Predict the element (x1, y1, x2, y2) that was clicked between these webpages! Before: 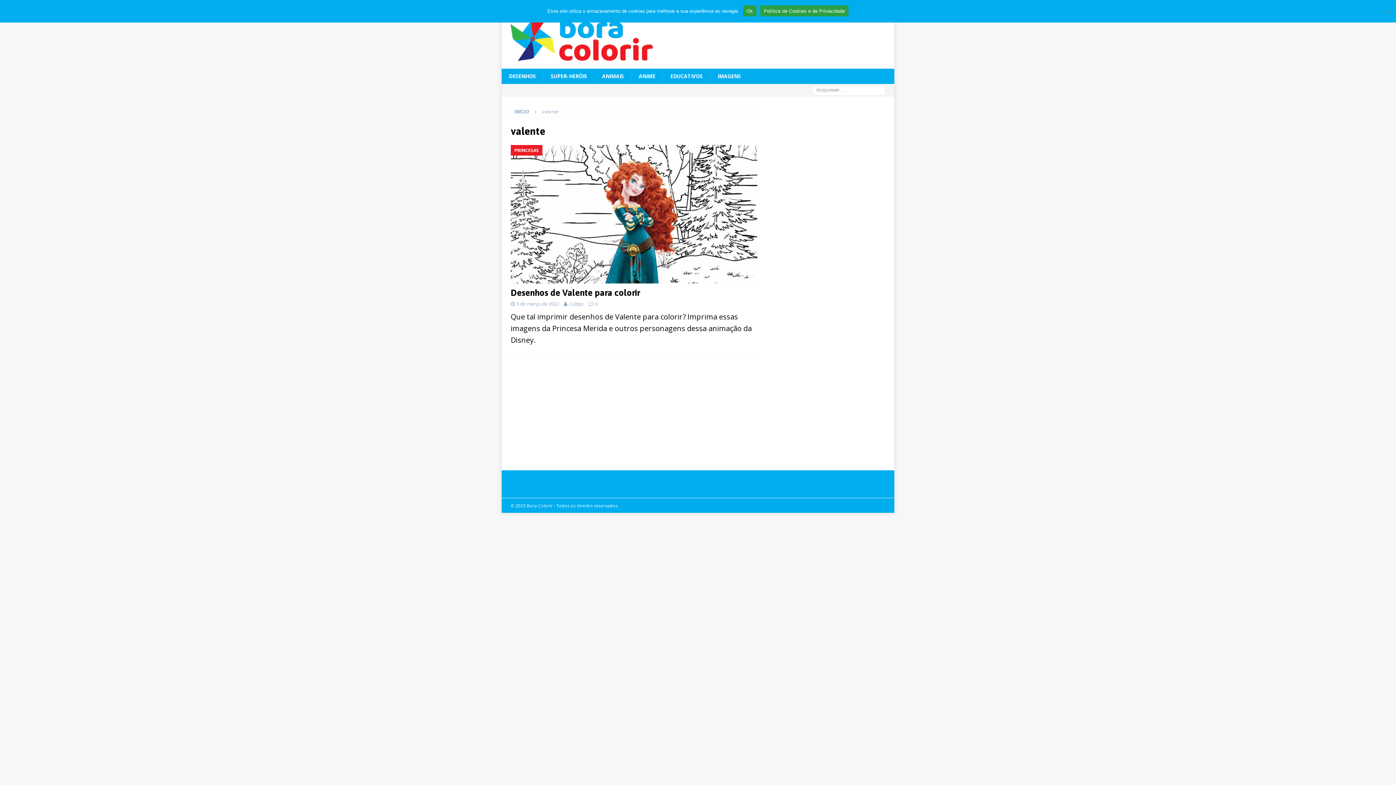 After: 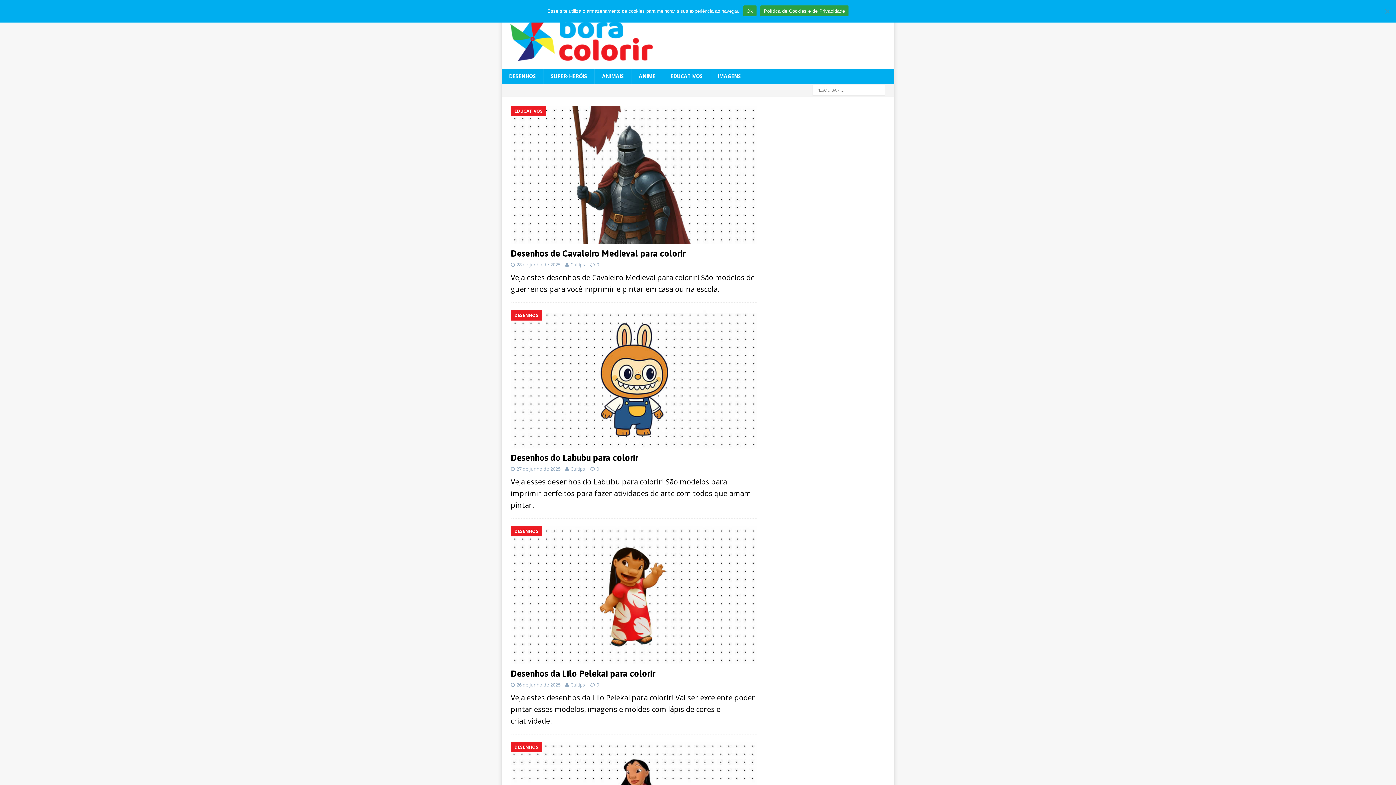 Action: bbox: (509, 53, 654, 60)